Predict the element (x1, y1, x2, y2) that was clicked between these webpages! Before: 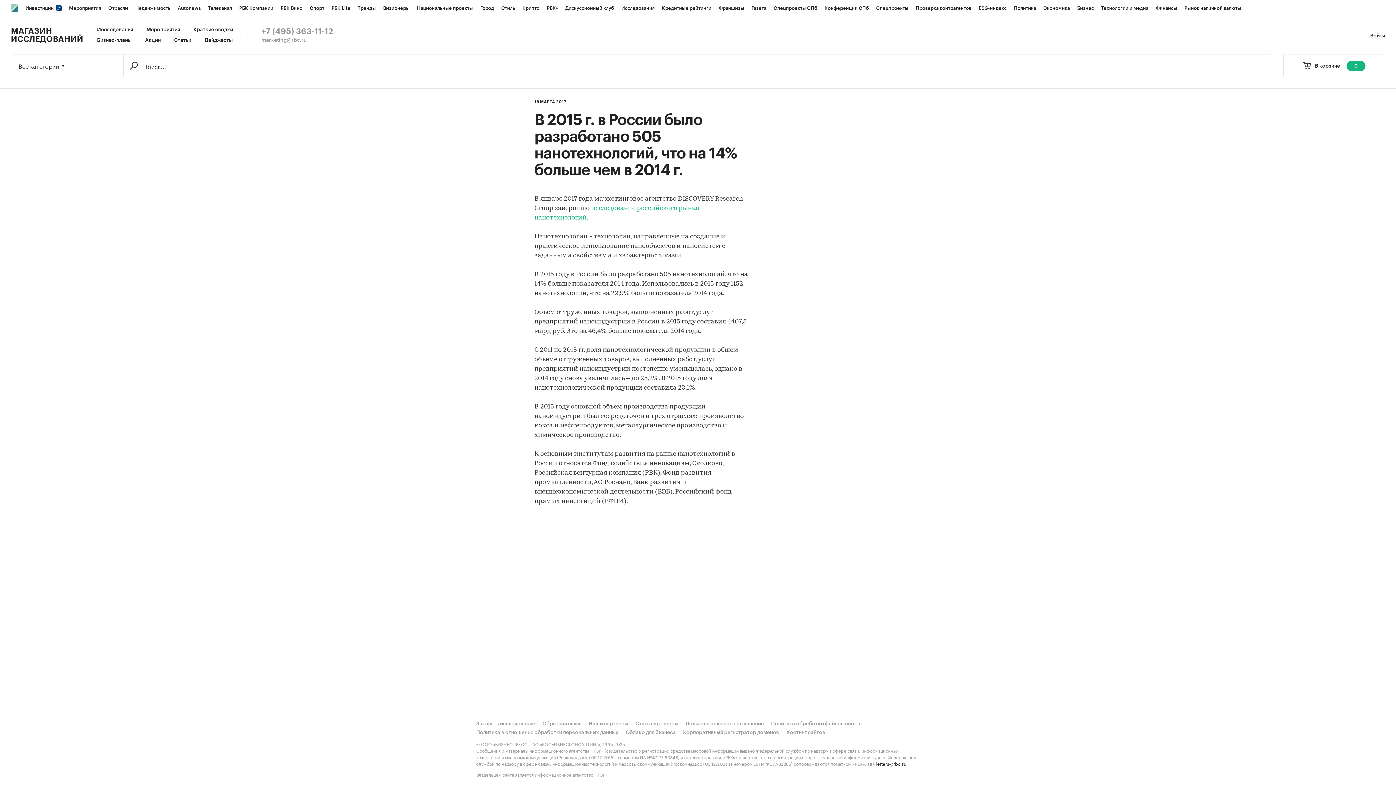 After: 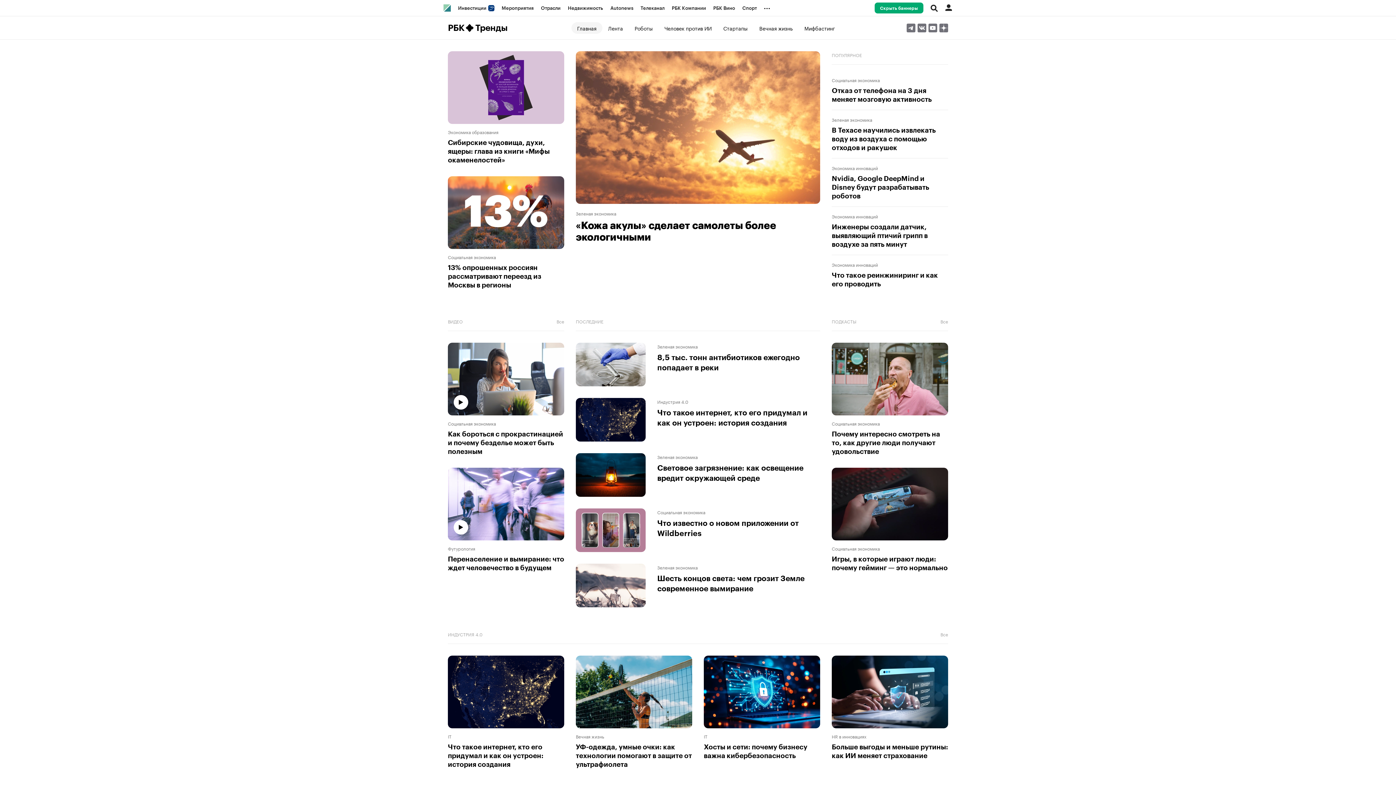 Action: bbox: (354, 0, 379, 16) label: Тренды